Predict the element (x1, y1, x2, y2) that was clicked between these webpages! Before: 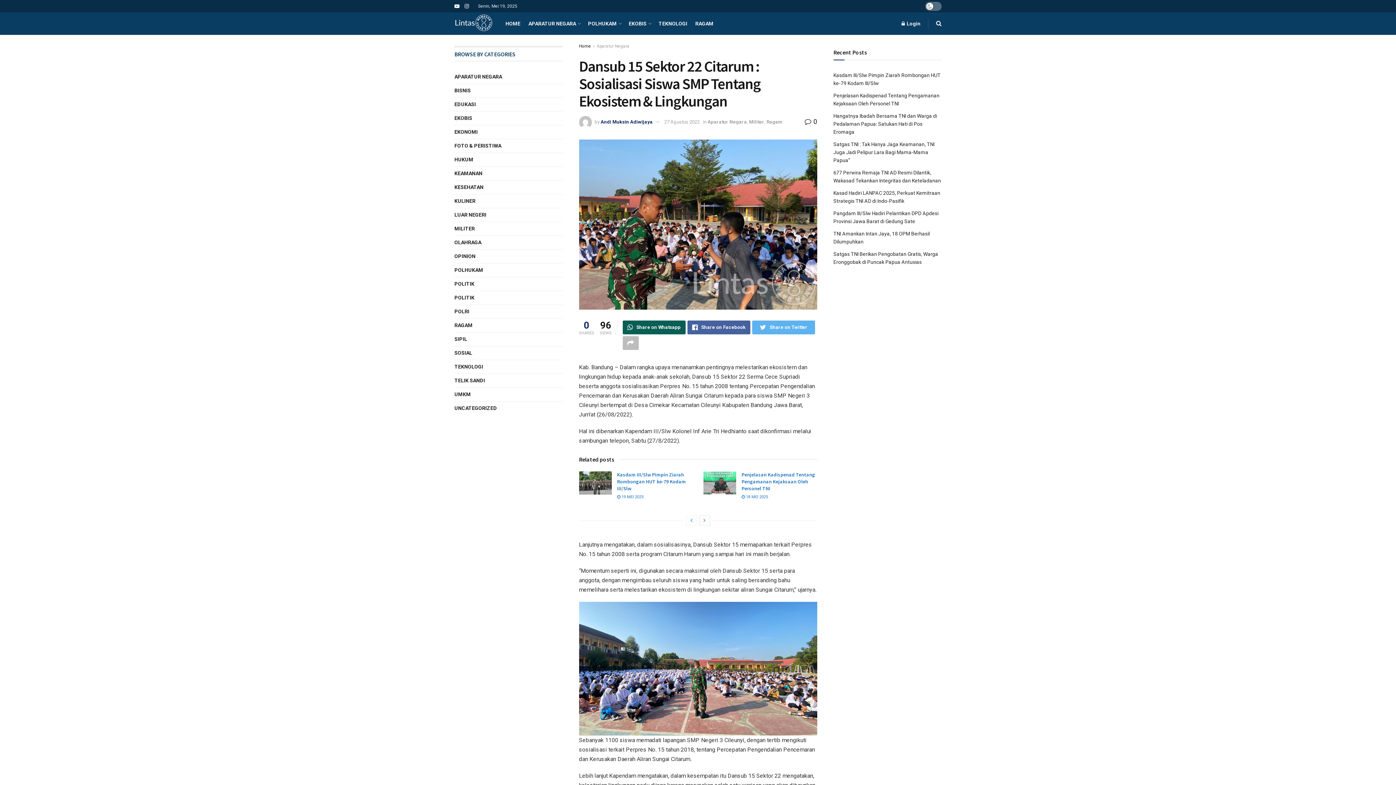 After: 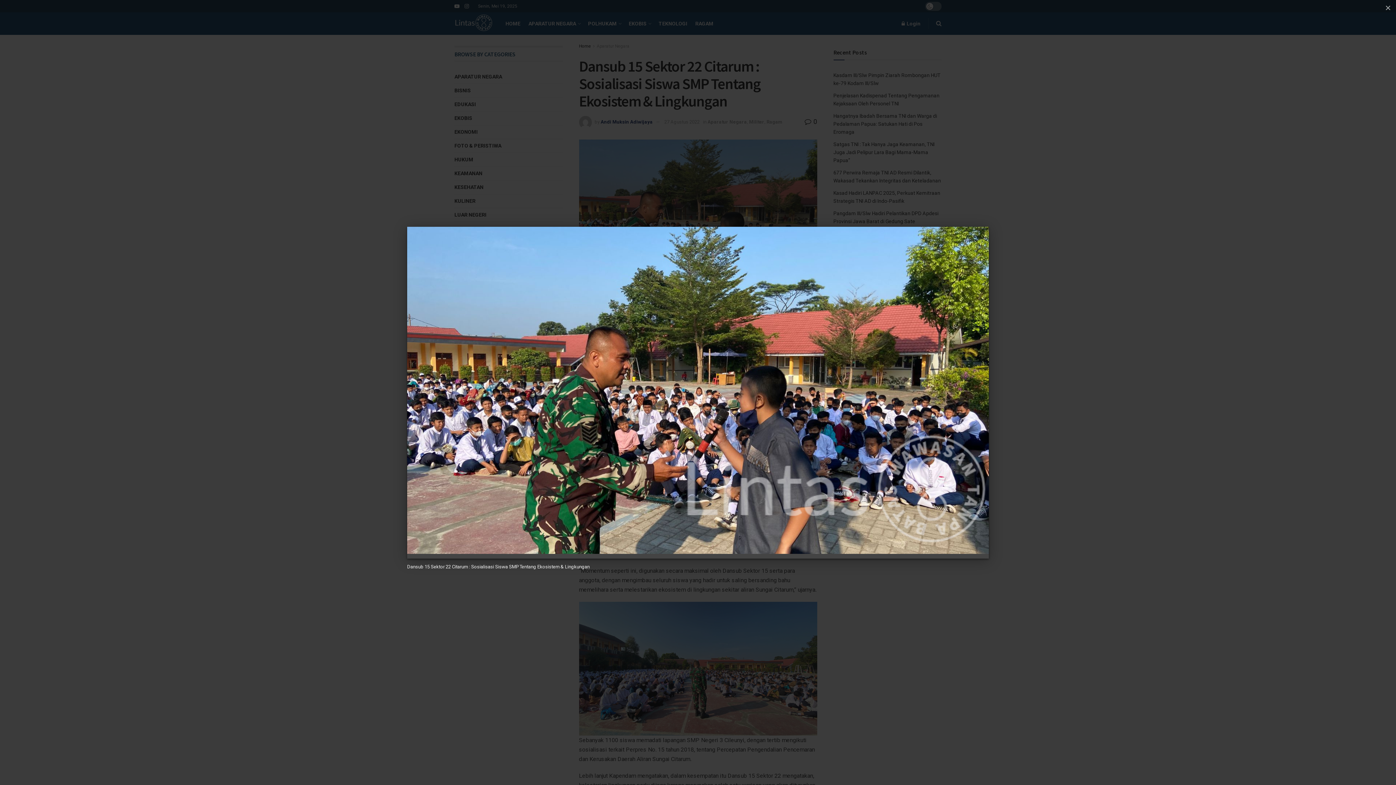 Action: bbox: (579, 139, 817, 309)